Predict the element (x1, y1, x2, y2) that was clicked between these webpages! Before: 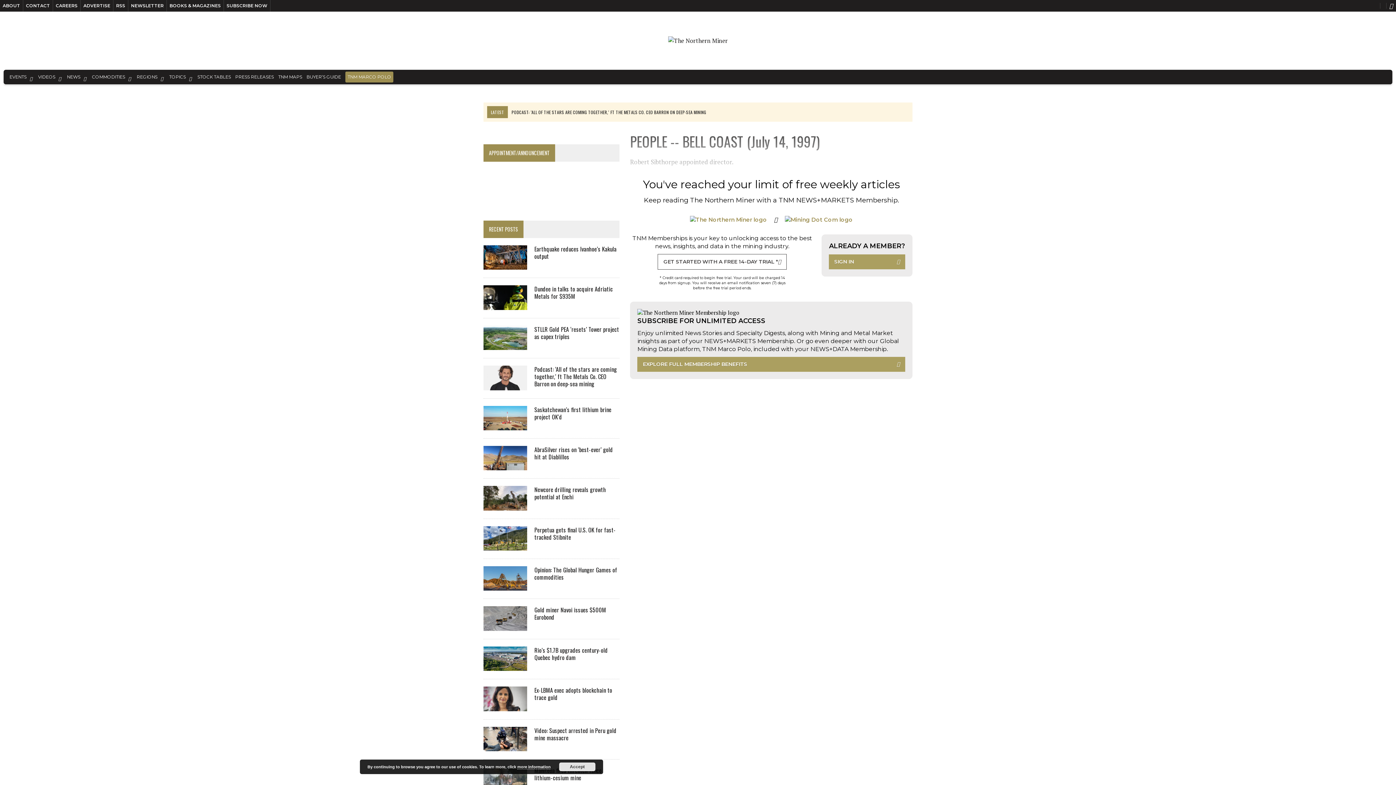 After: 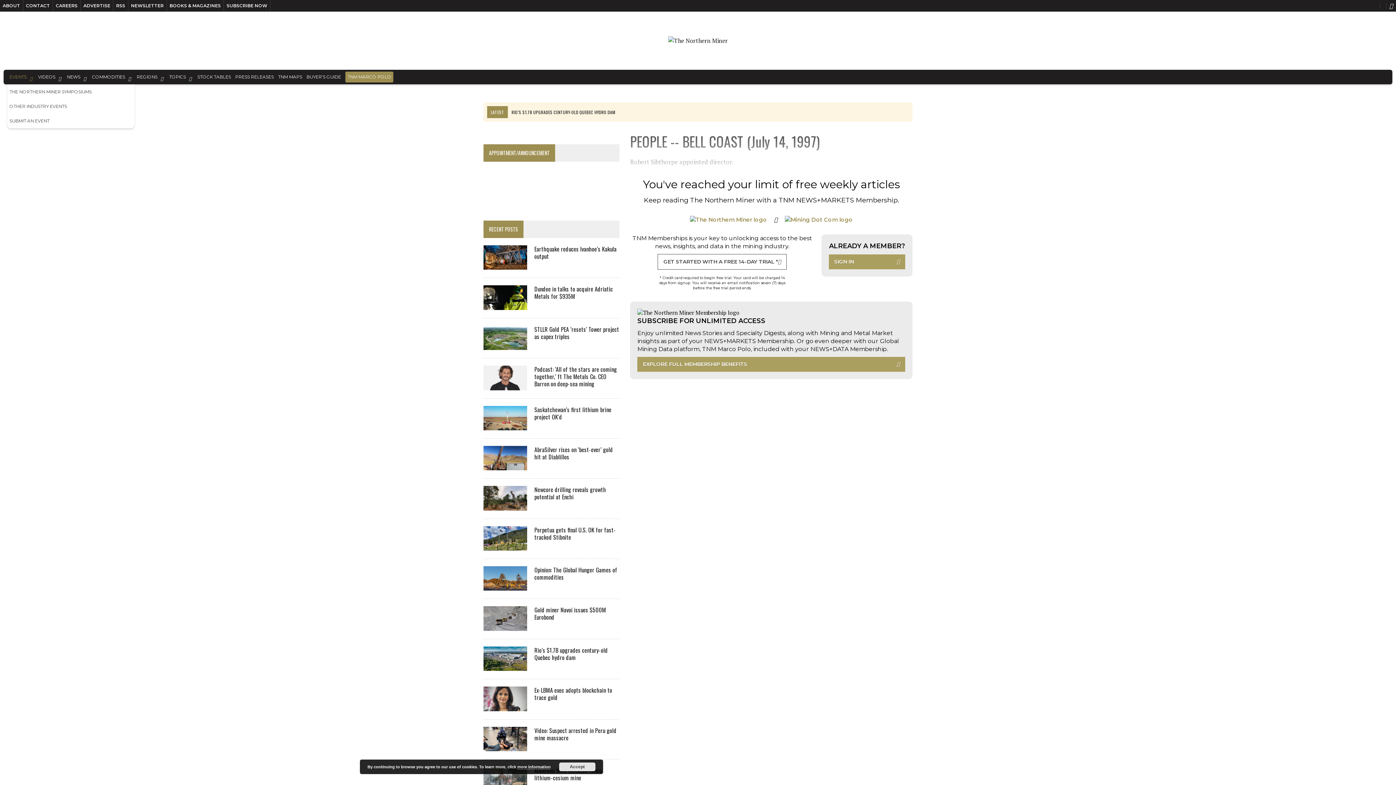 Action: label: EVENTS bbox: (7, 69, 26, 84)